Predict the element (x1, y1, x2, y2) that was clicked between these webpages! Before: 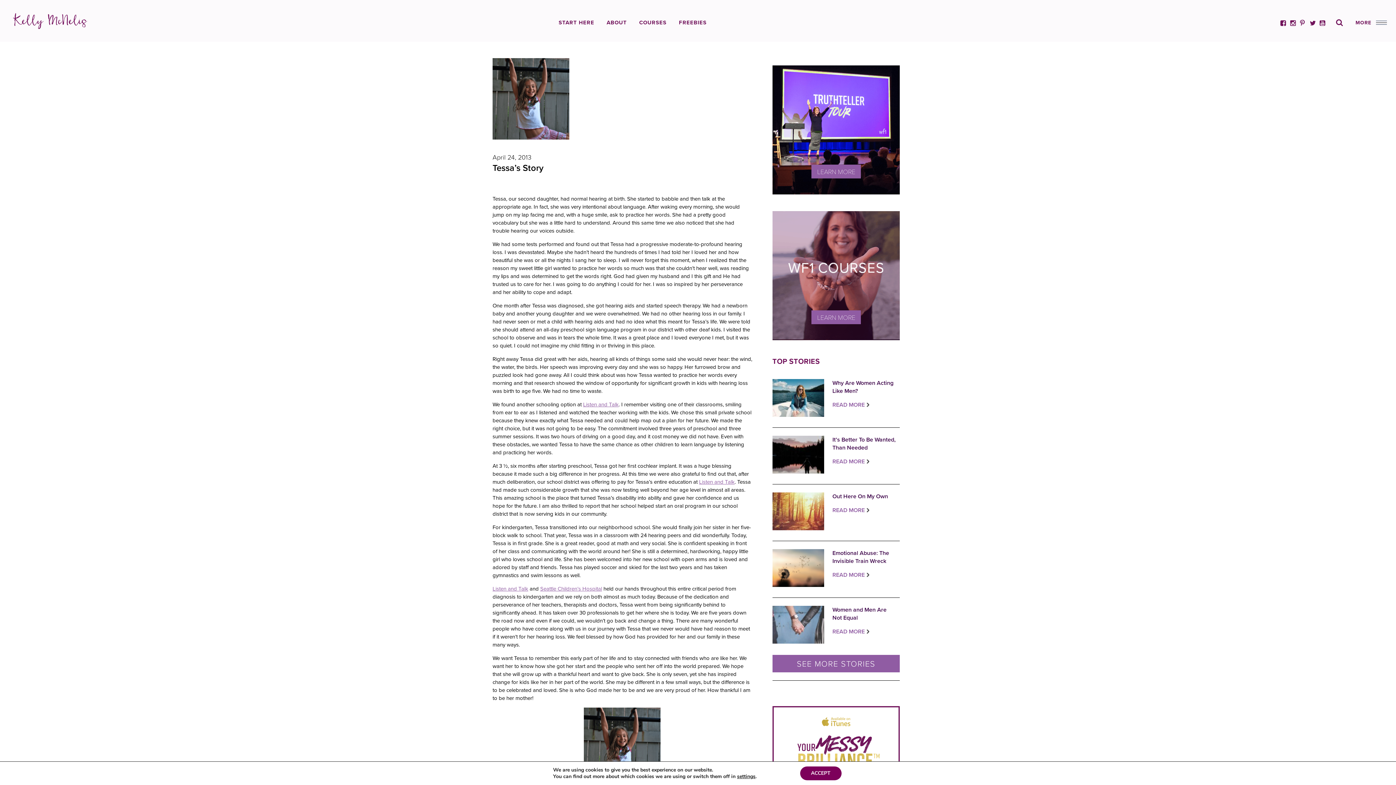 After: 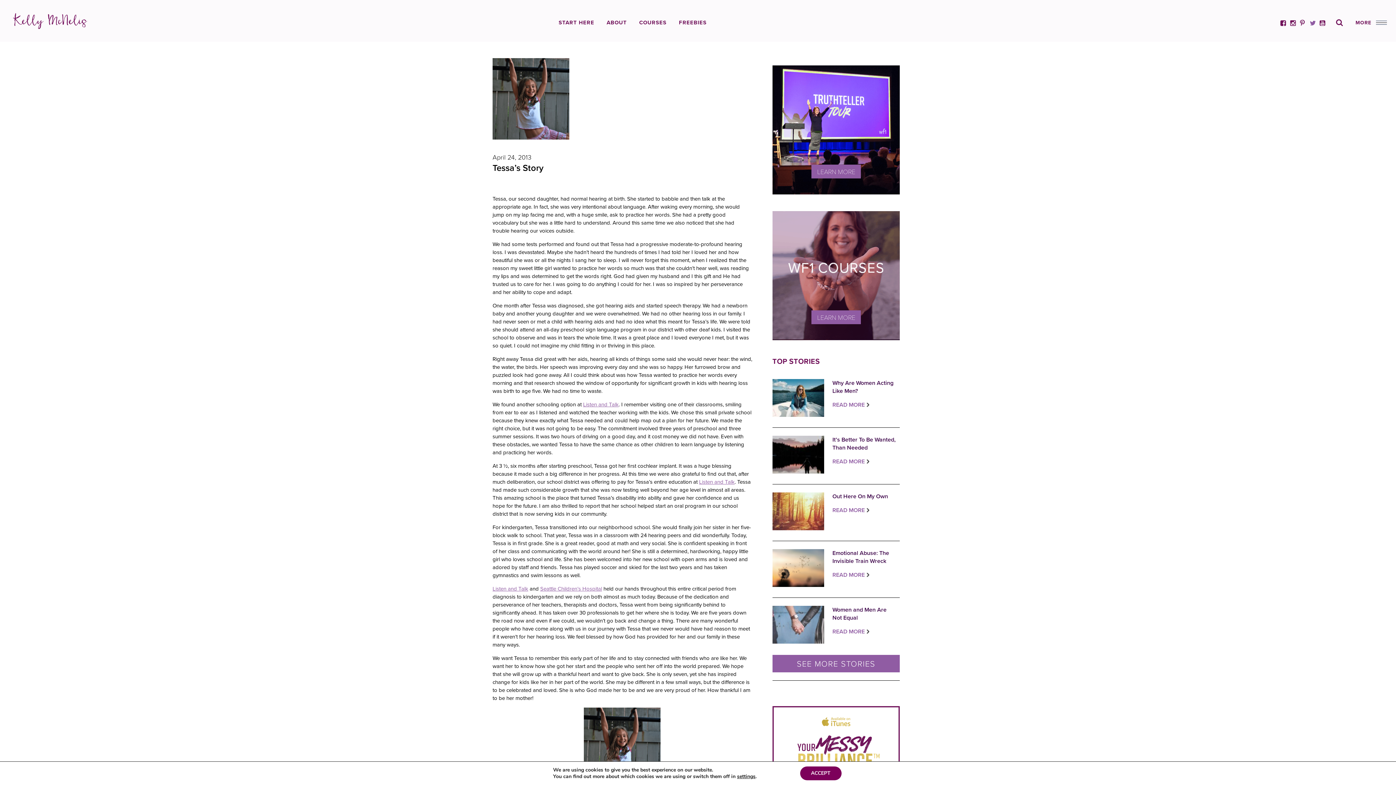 Action: bbox: (1310, 19, 1318, 27)